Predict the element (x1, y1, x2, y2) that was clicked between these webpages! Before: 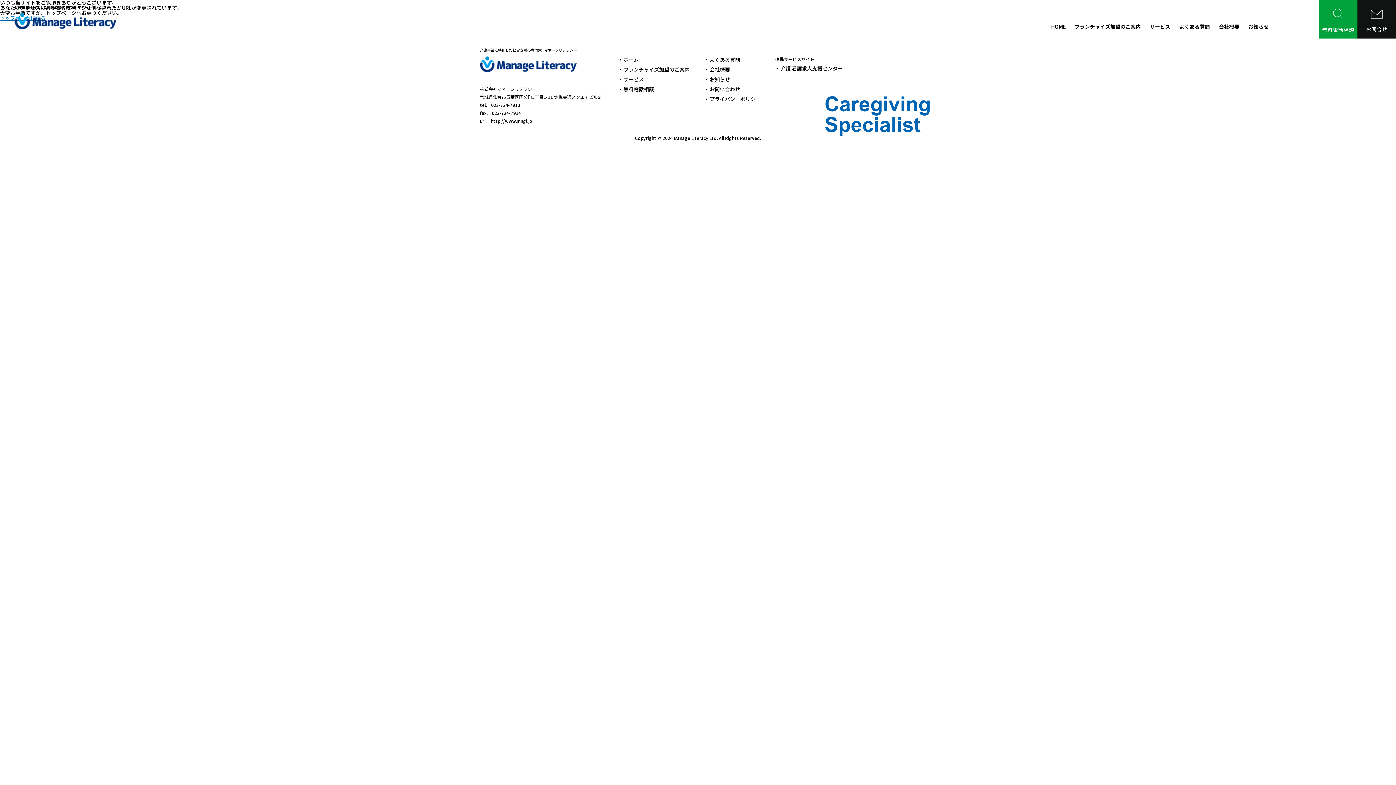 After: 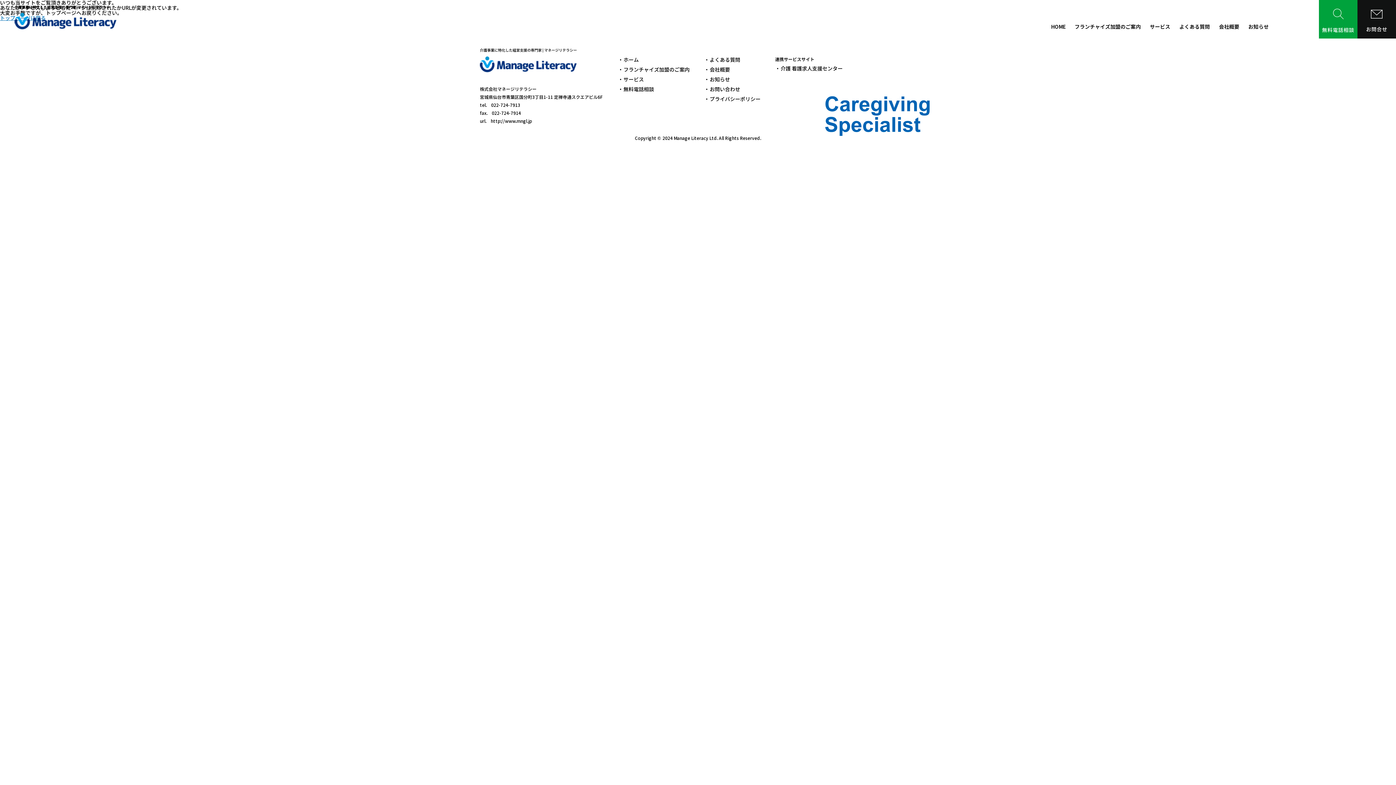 Action: bbox: (1179, 22, 1210, 30) label: よくある質問